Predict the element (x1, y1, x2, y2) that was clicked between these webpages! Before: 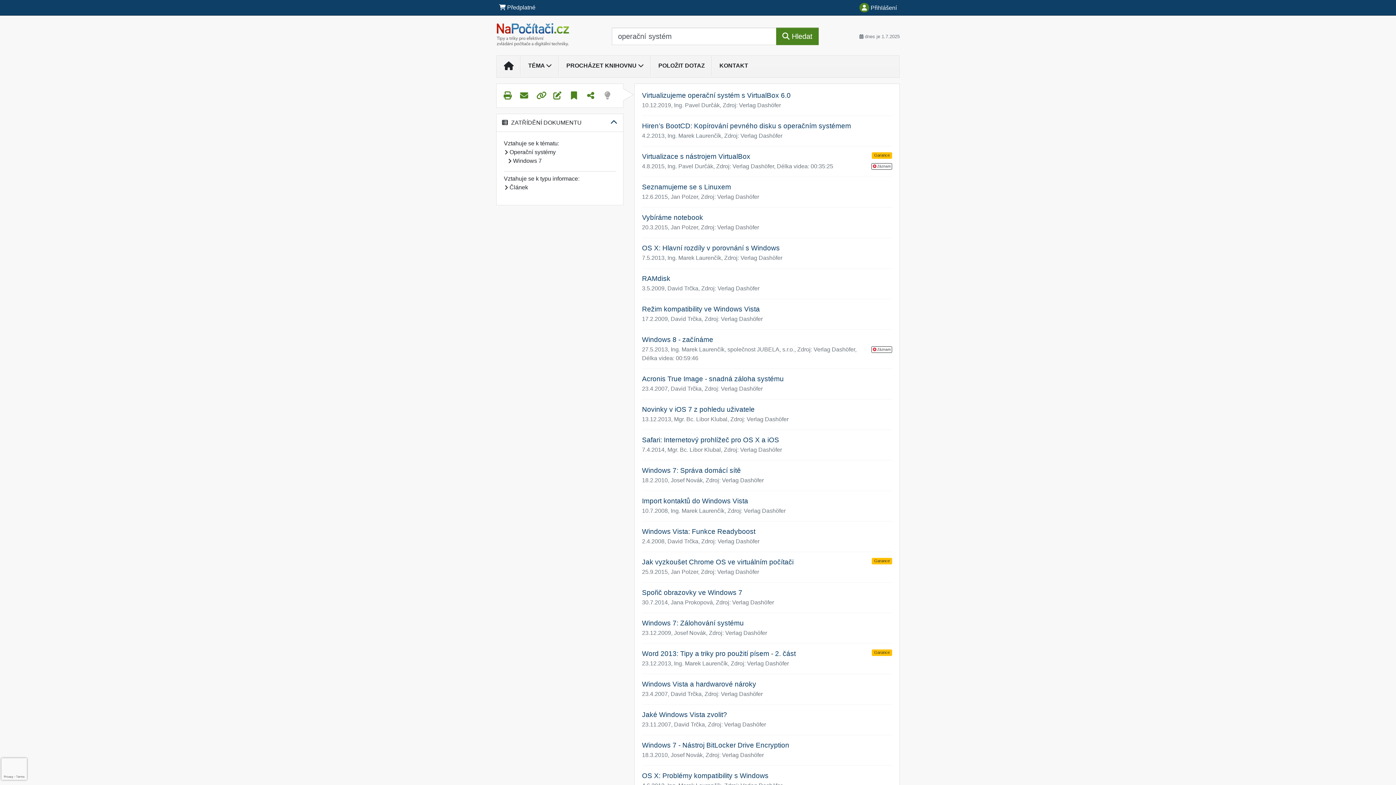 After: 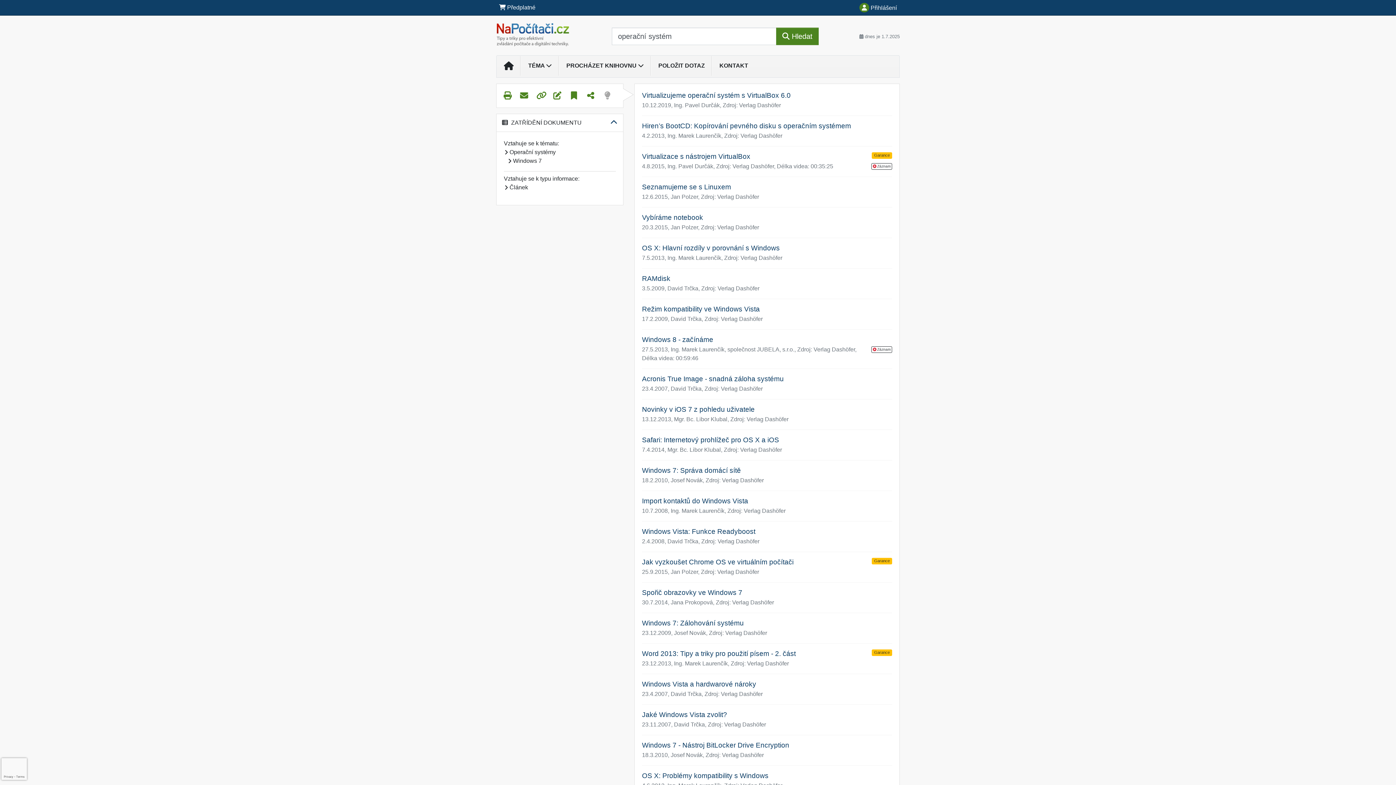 Action: label: Windows 7: Správa domácí sítě bbox: (642, 466, 741, 474)